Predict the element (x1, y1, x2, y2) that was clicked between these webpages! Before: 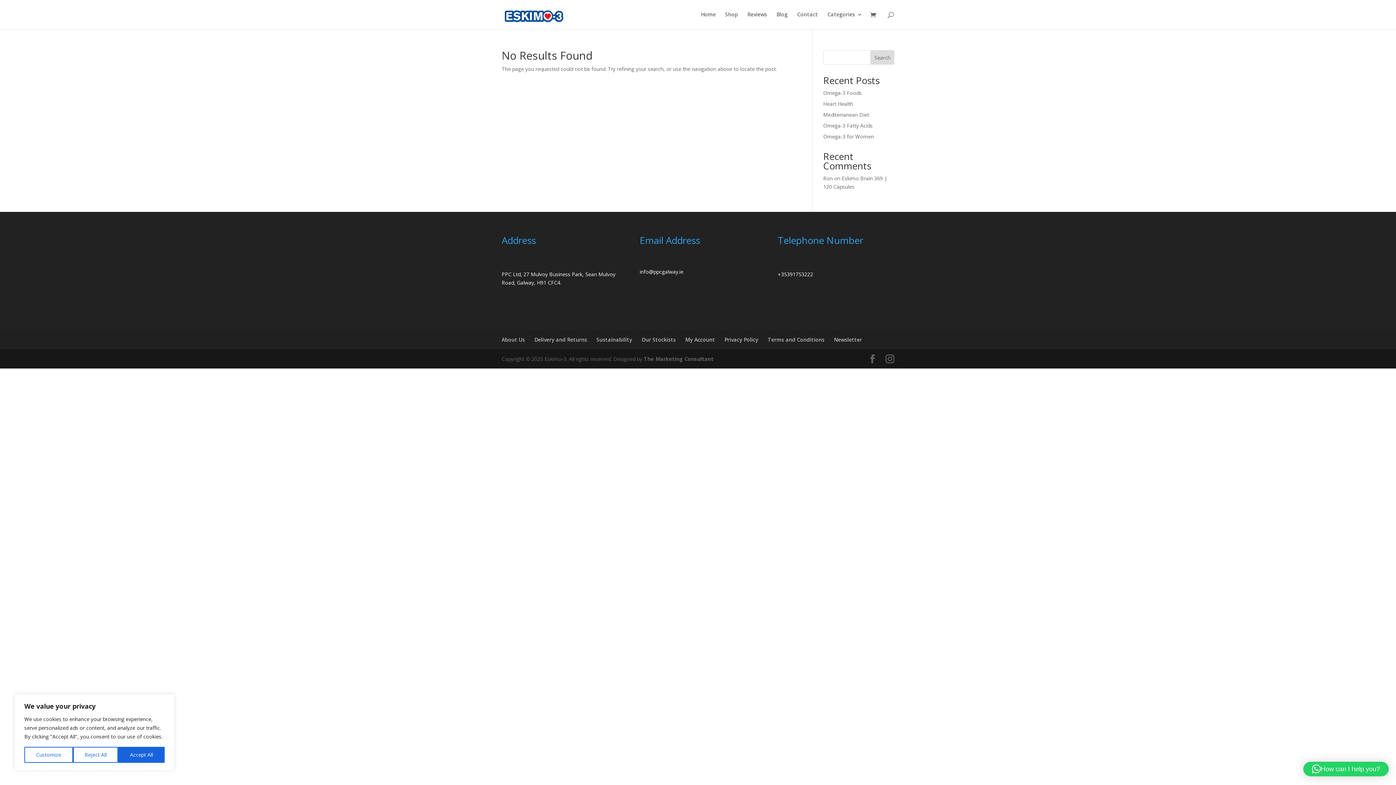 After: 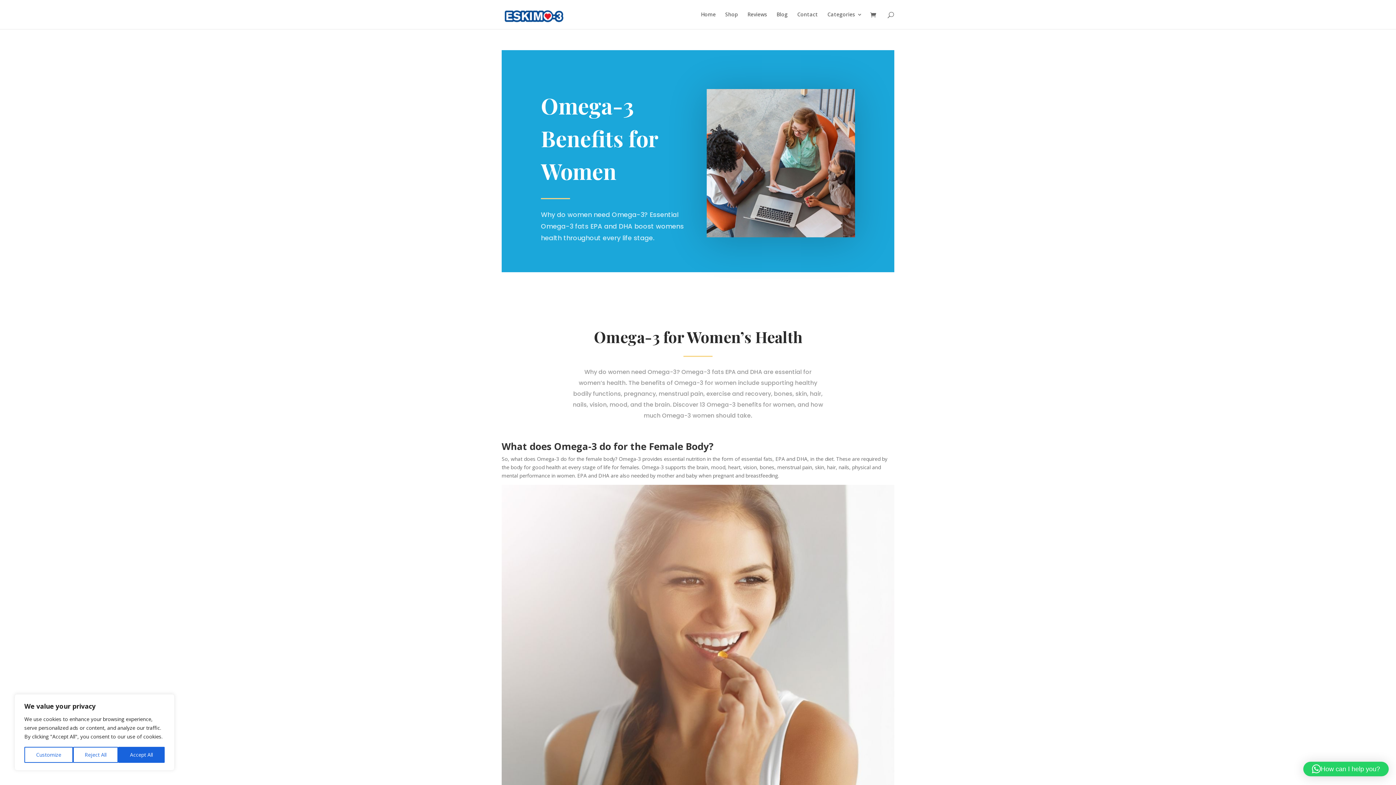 Action: bbox: (823, 133, 874, 140) label: Omega-3 for Women